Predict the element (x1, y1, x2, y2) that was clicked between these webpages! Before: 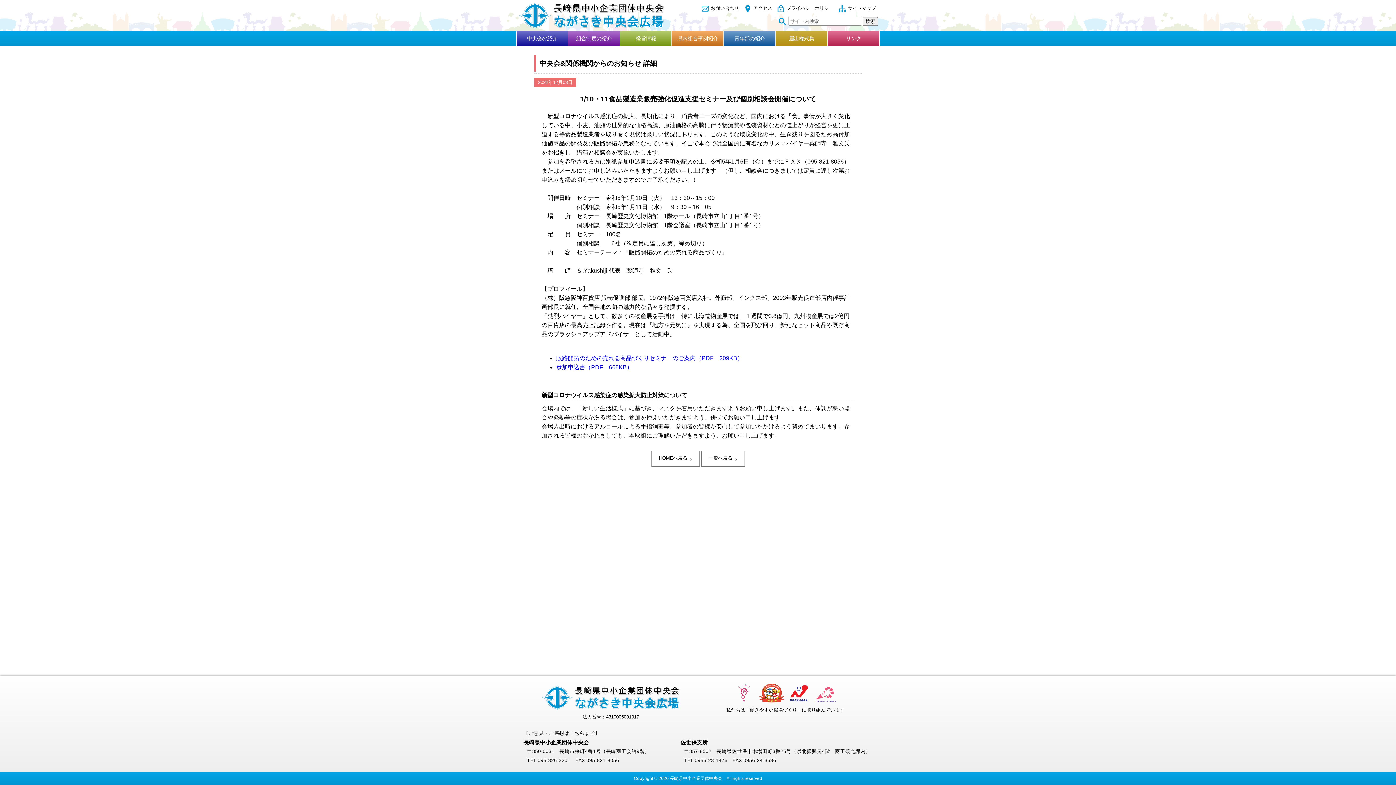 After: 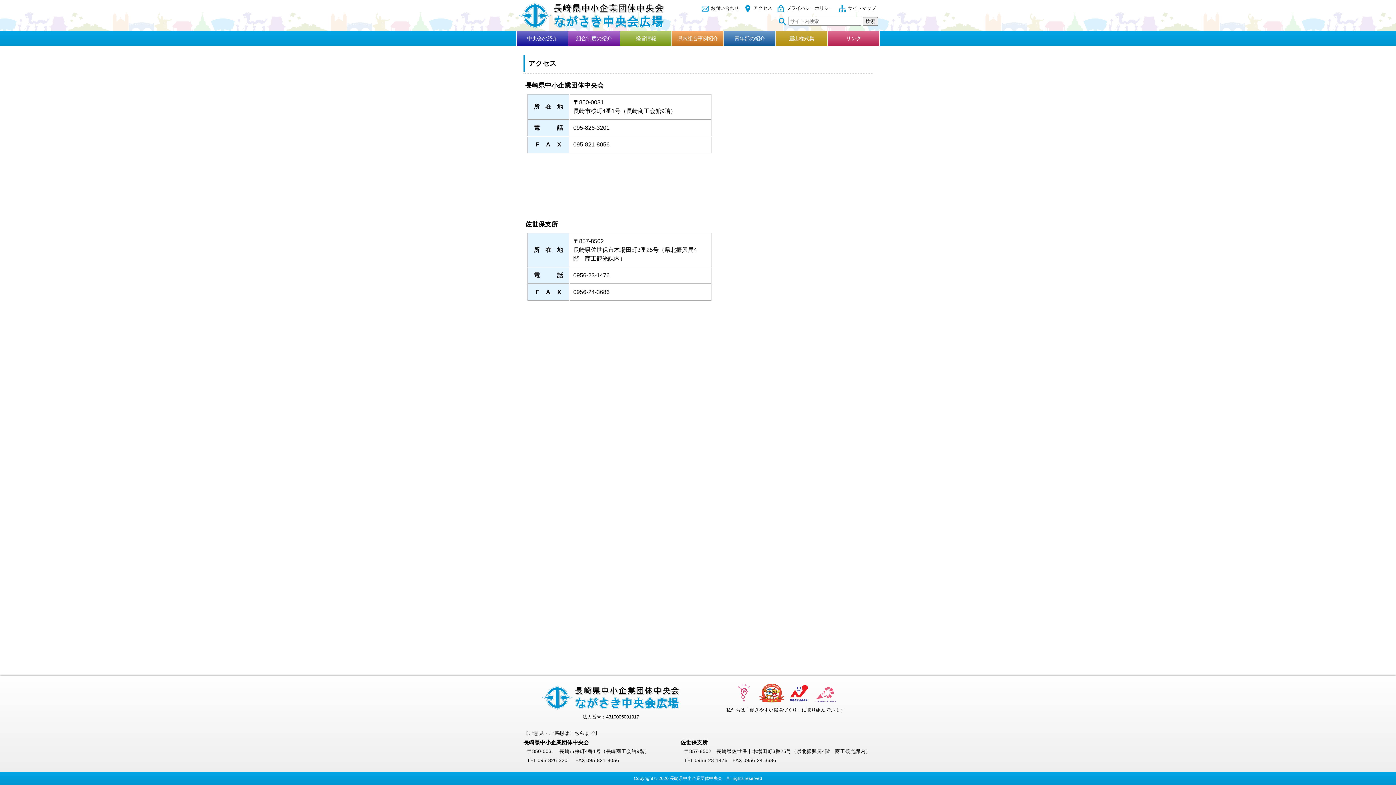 Action: bbox: (742, 5, 774, 10) label: アクセス